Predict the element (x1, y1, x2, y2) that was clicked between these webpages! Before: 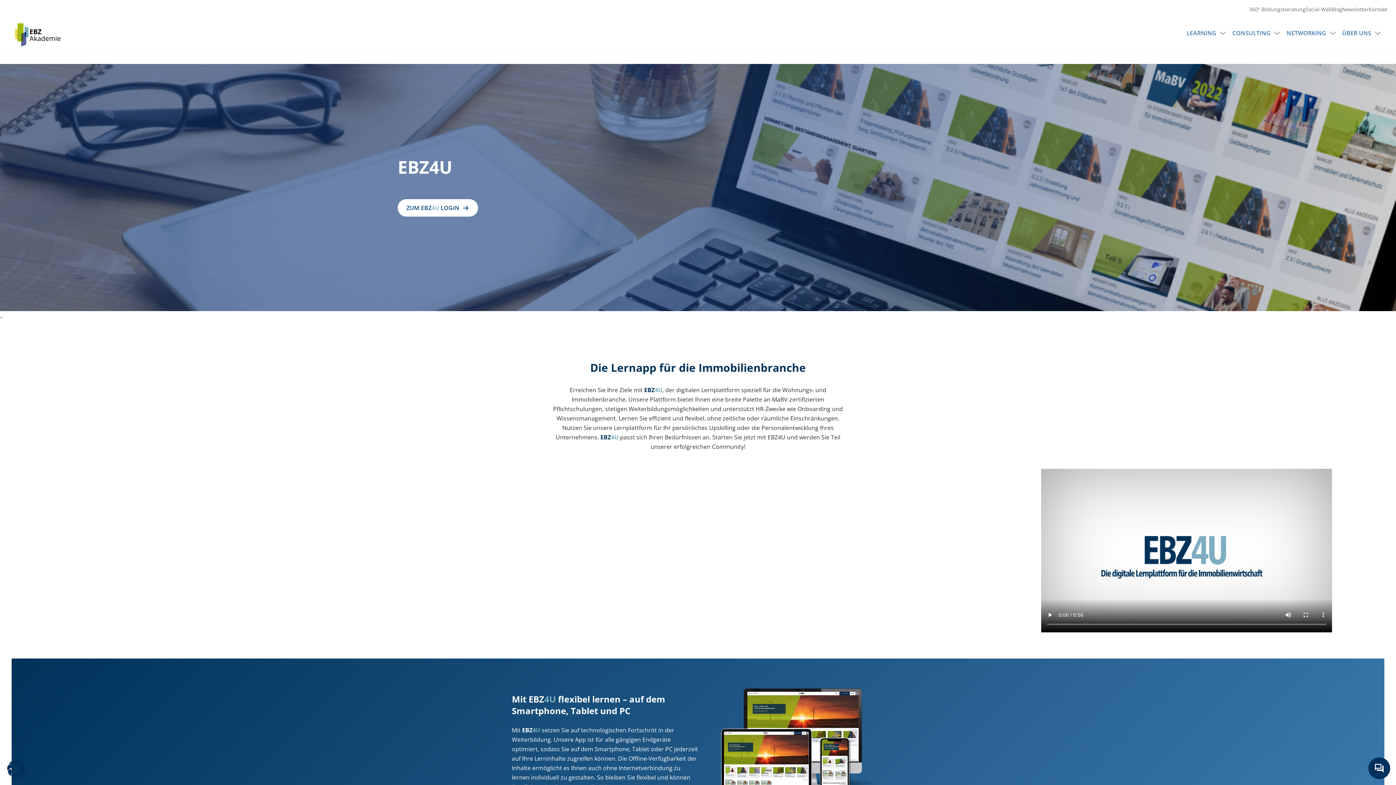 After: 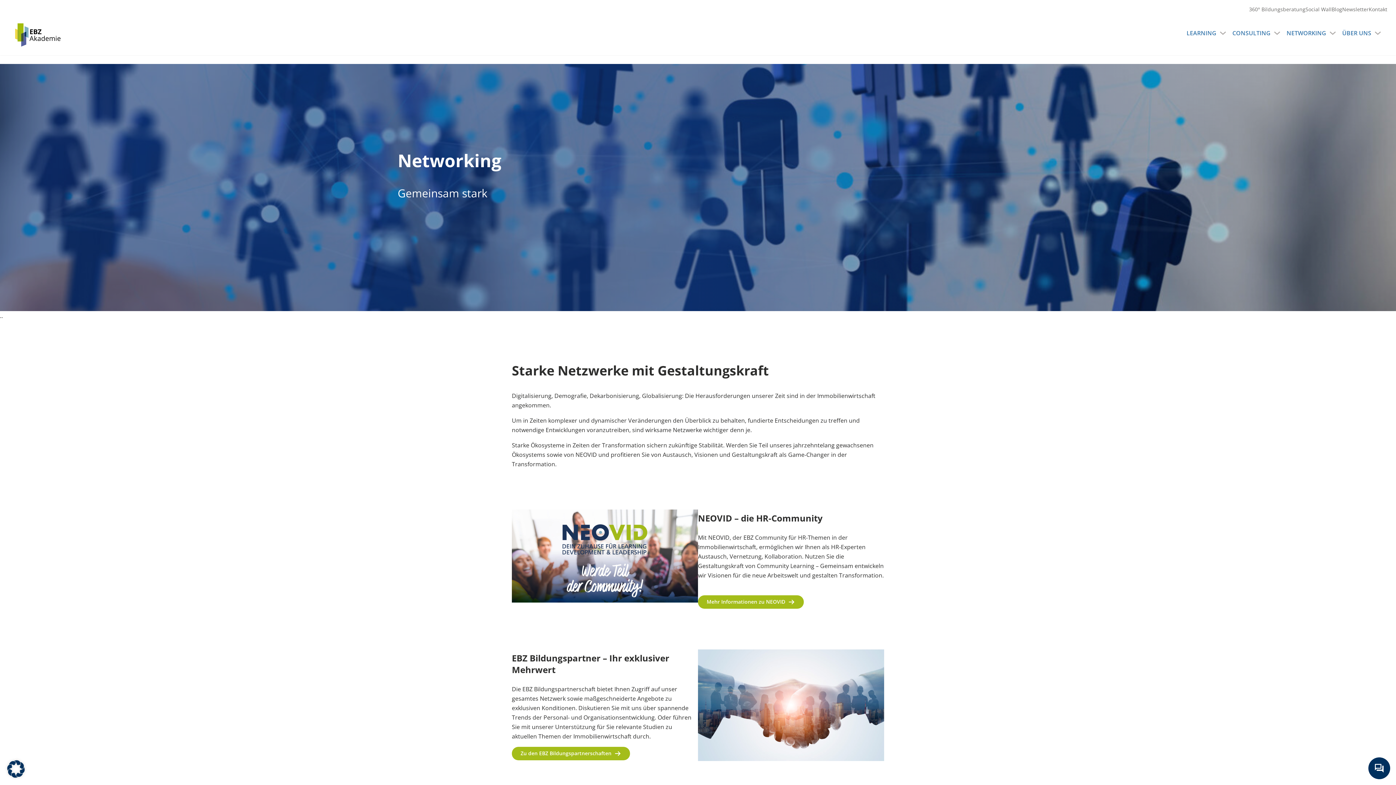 Action: label: NETWORKING bbox: (1286, 29, 1326, 37)